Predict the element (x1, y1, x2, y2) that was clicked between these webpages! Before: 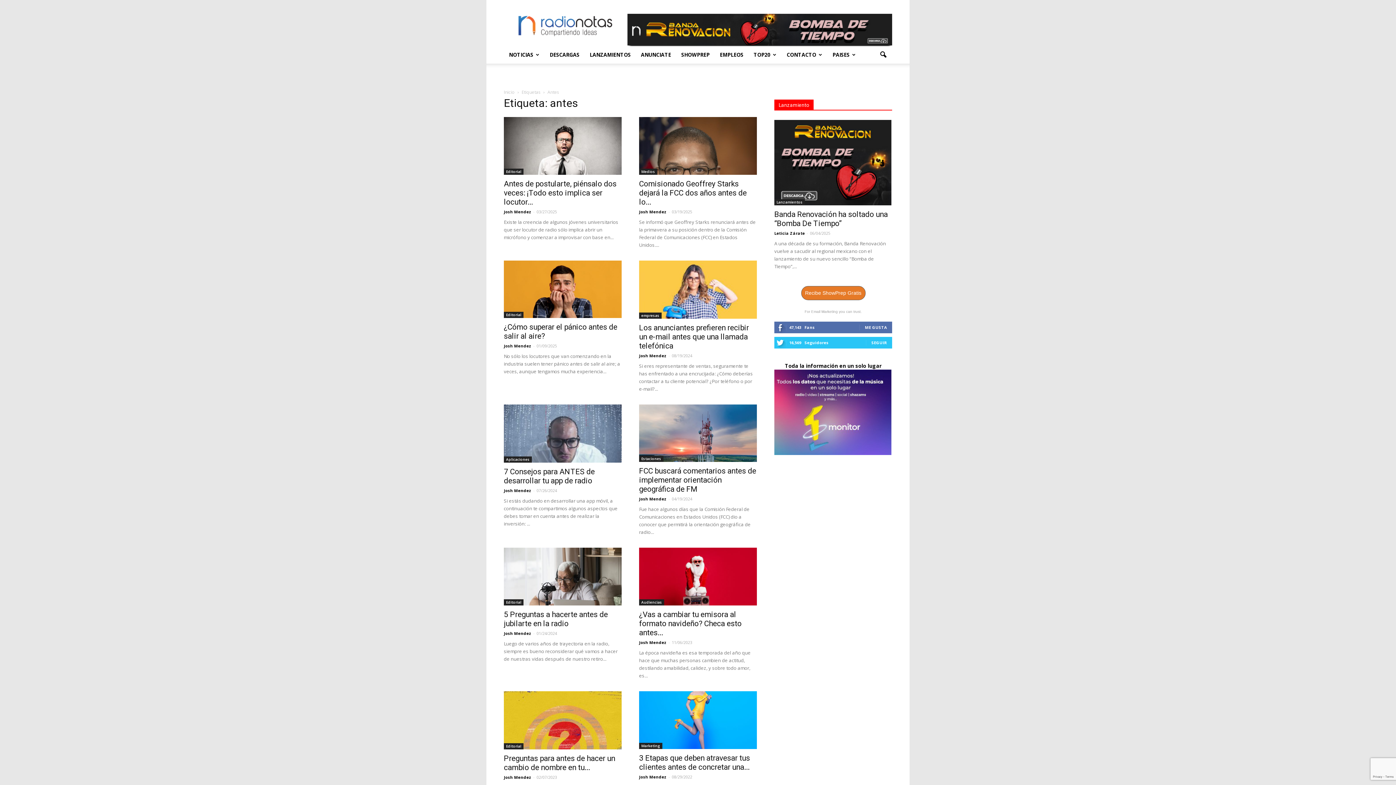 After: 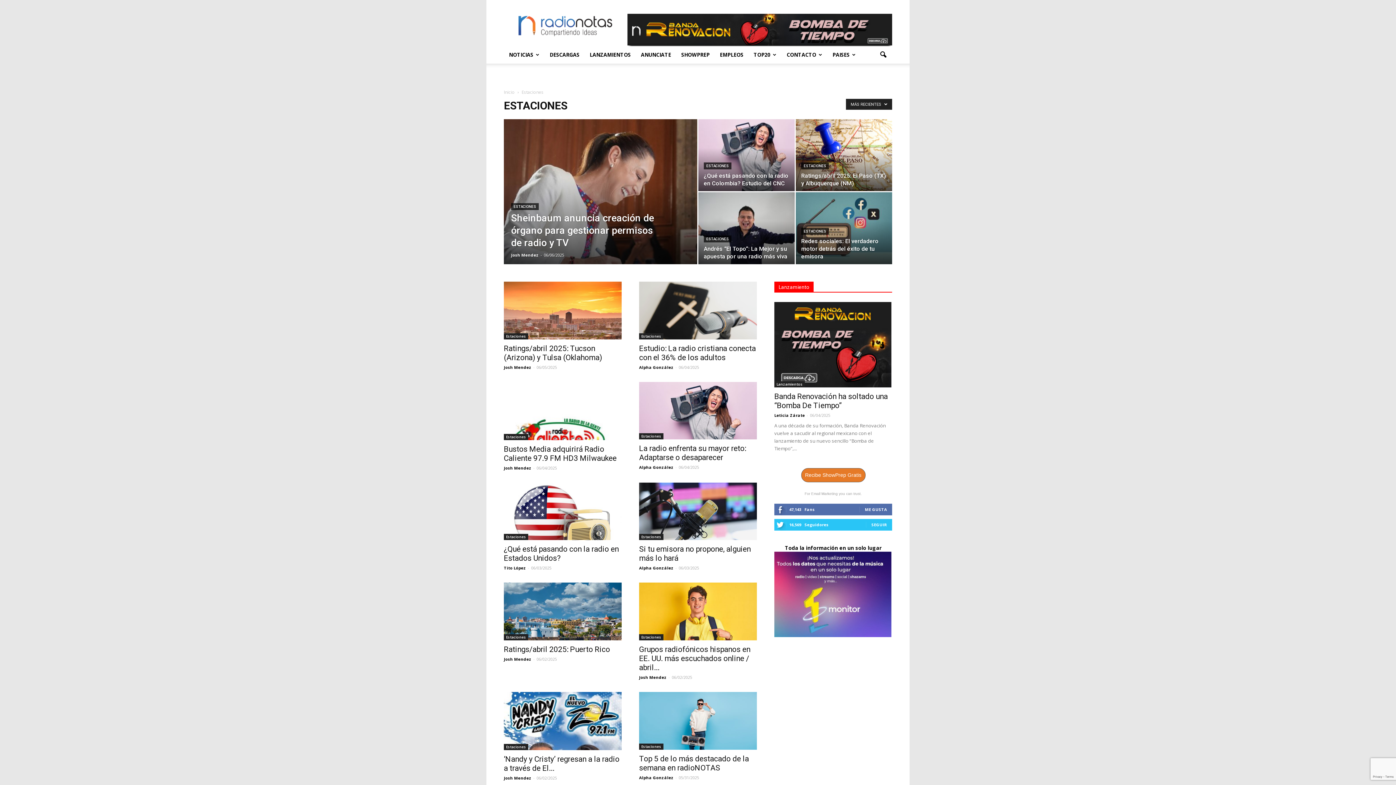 Action: bbox: (639, 456, 663, 462) label: Estaciones